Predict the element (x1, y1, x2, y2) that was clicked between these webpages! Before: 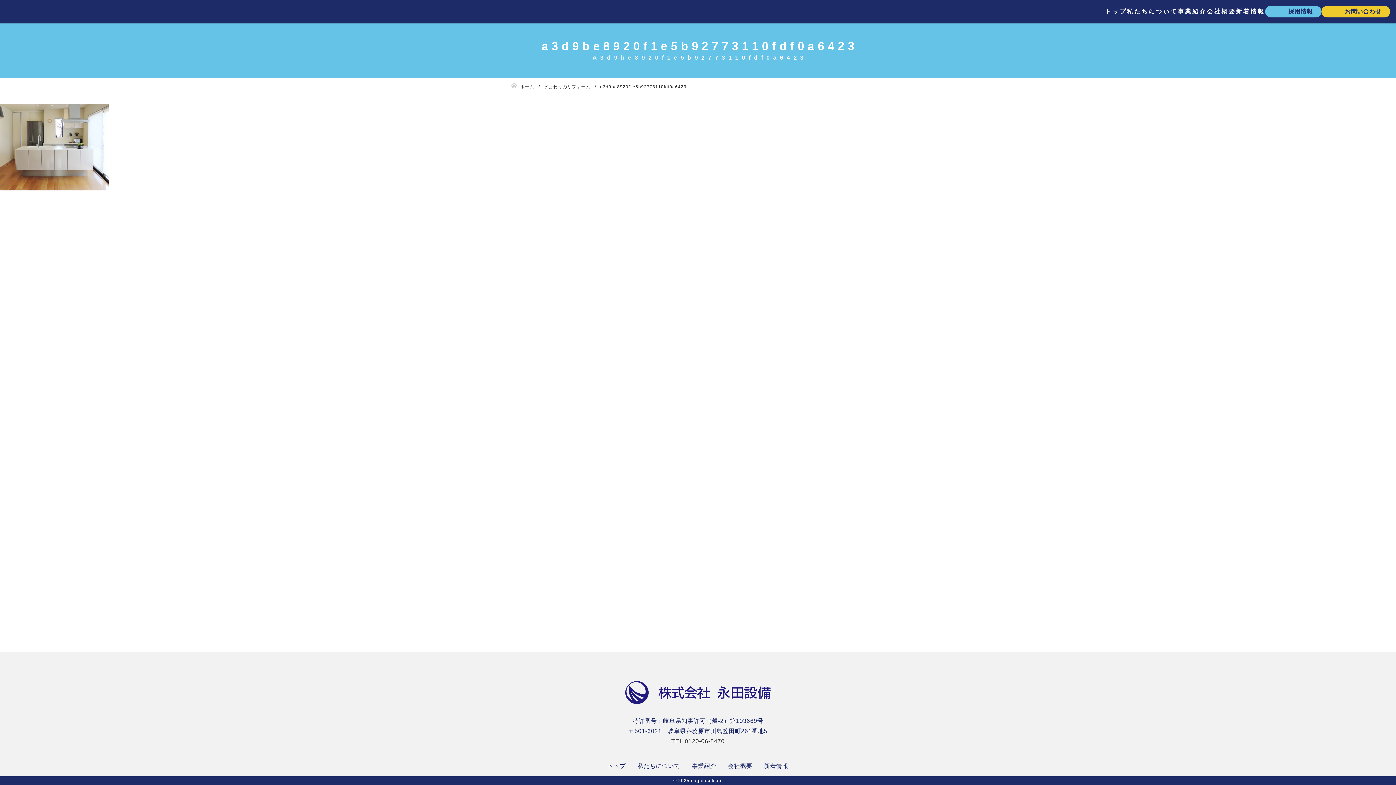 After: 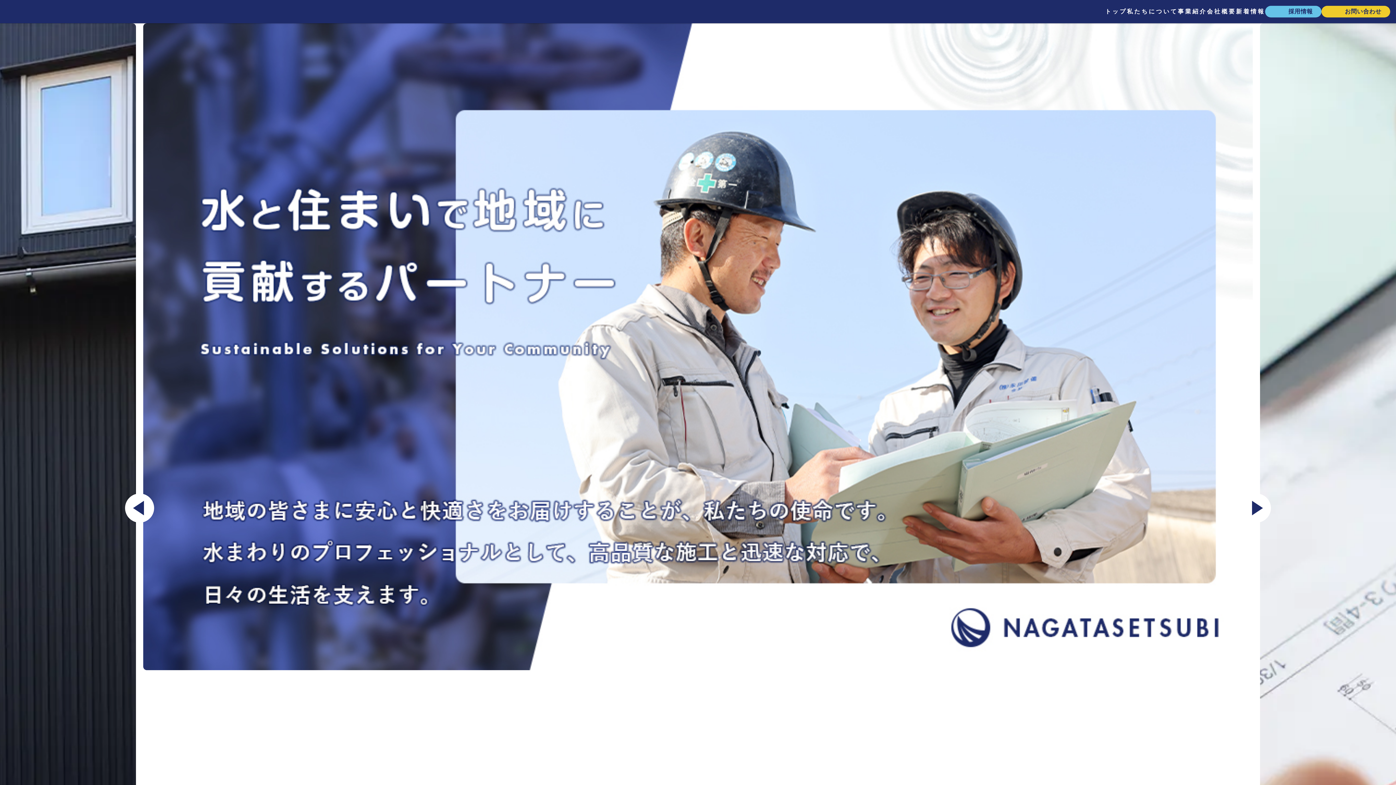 Action: bbox: (625, 681, 770, 704)